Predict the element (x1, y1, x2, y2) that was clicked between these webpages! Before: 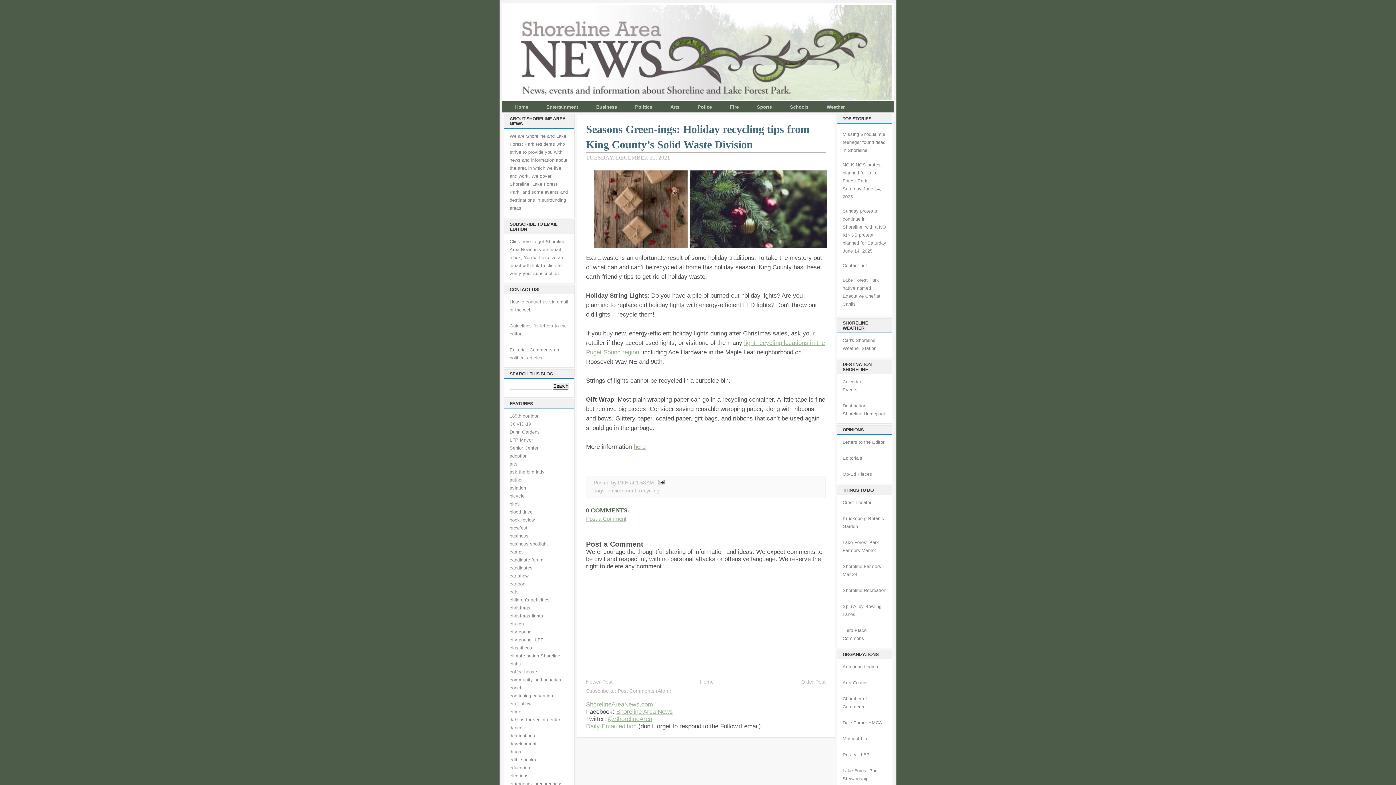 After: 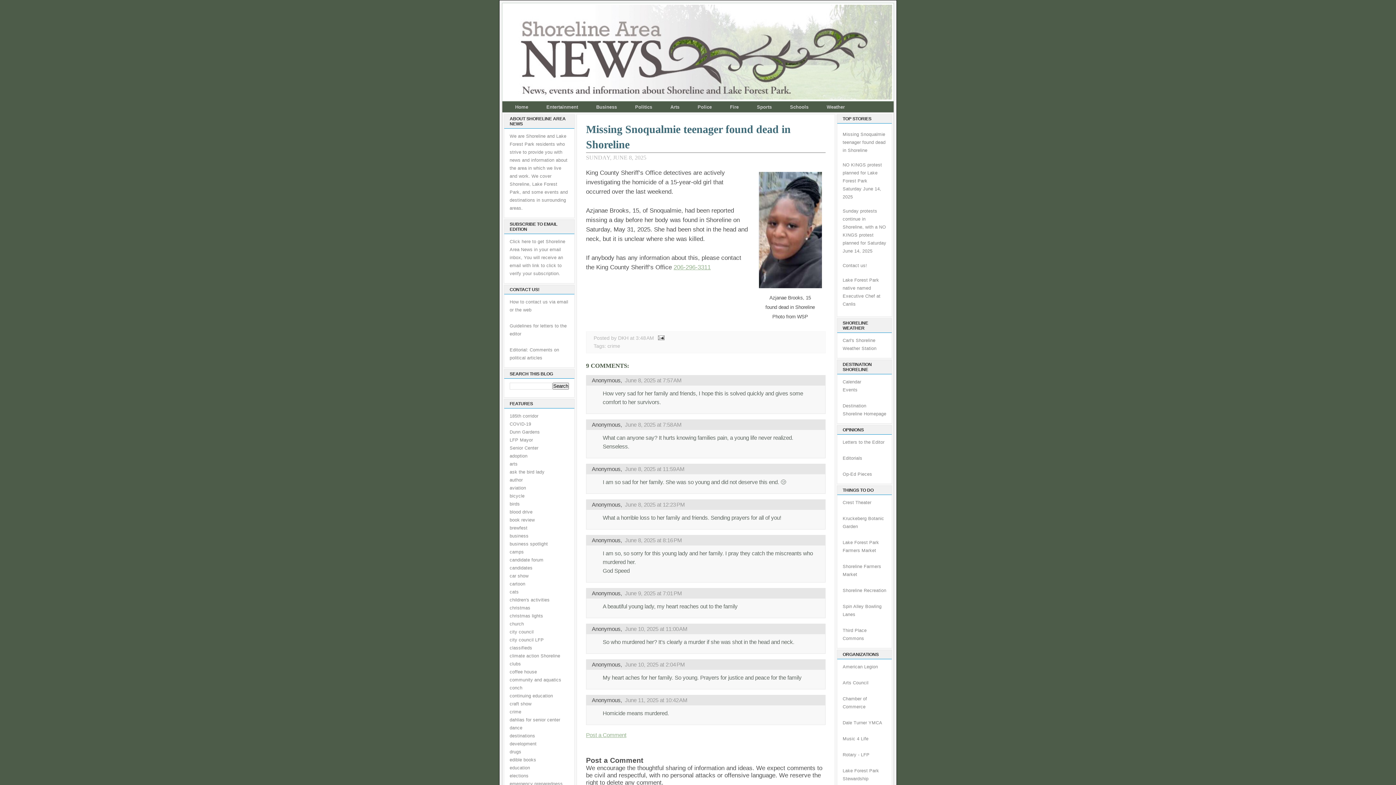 Action: label: Missing Snoqualmie teenager found dead in Shoreline bbox: (842, 131, 885, 153)